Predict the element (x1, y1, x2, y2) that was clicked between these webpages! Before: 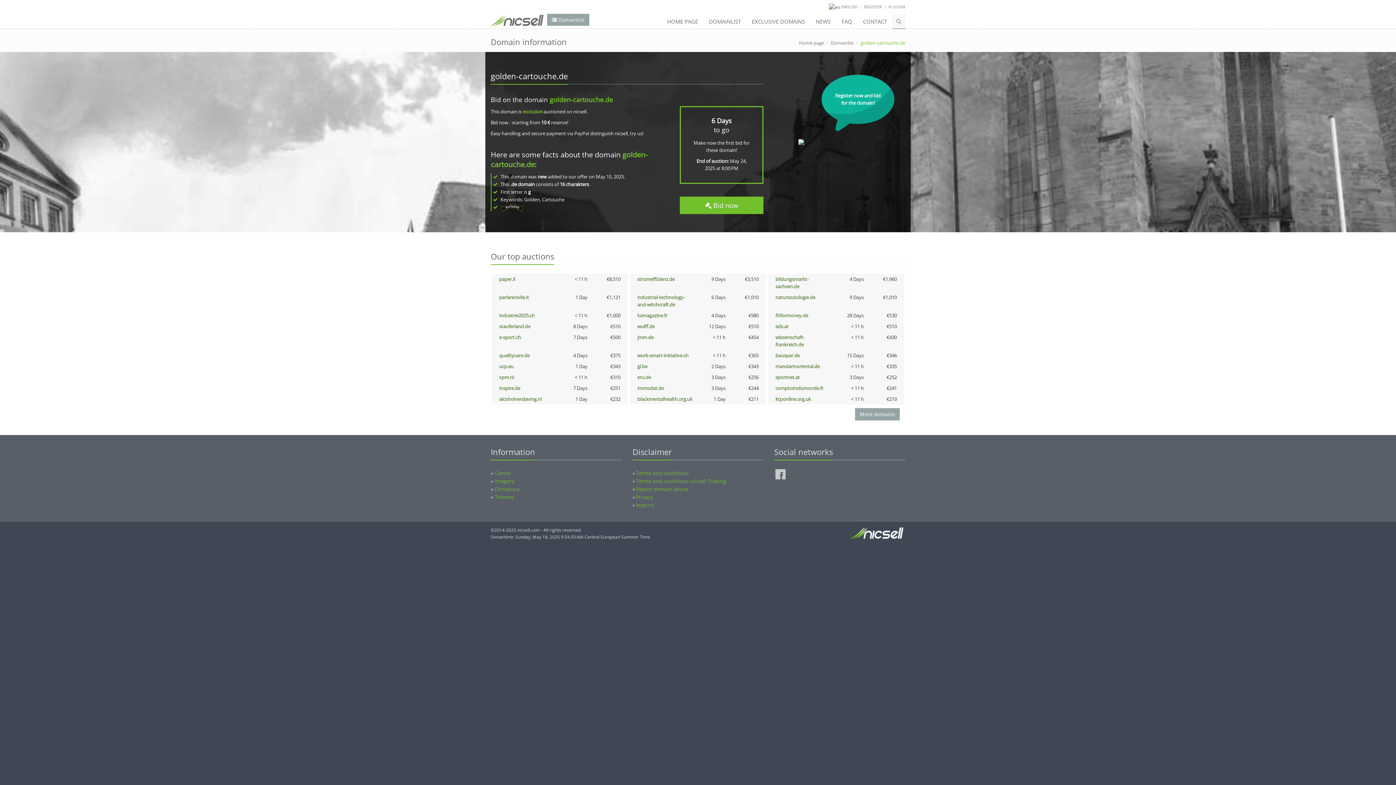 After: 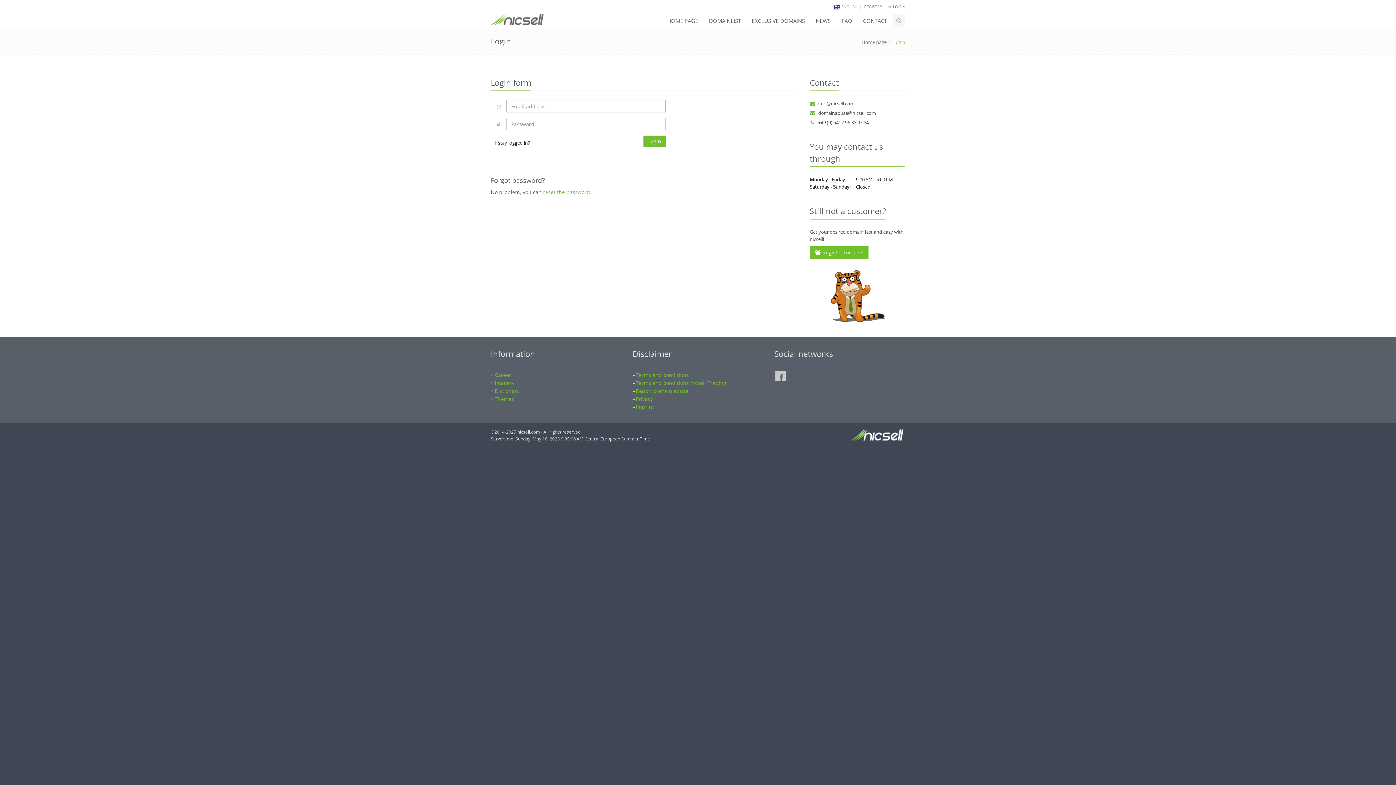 Action: label:  LOGIN bbox: (888, 4, 905, 9)